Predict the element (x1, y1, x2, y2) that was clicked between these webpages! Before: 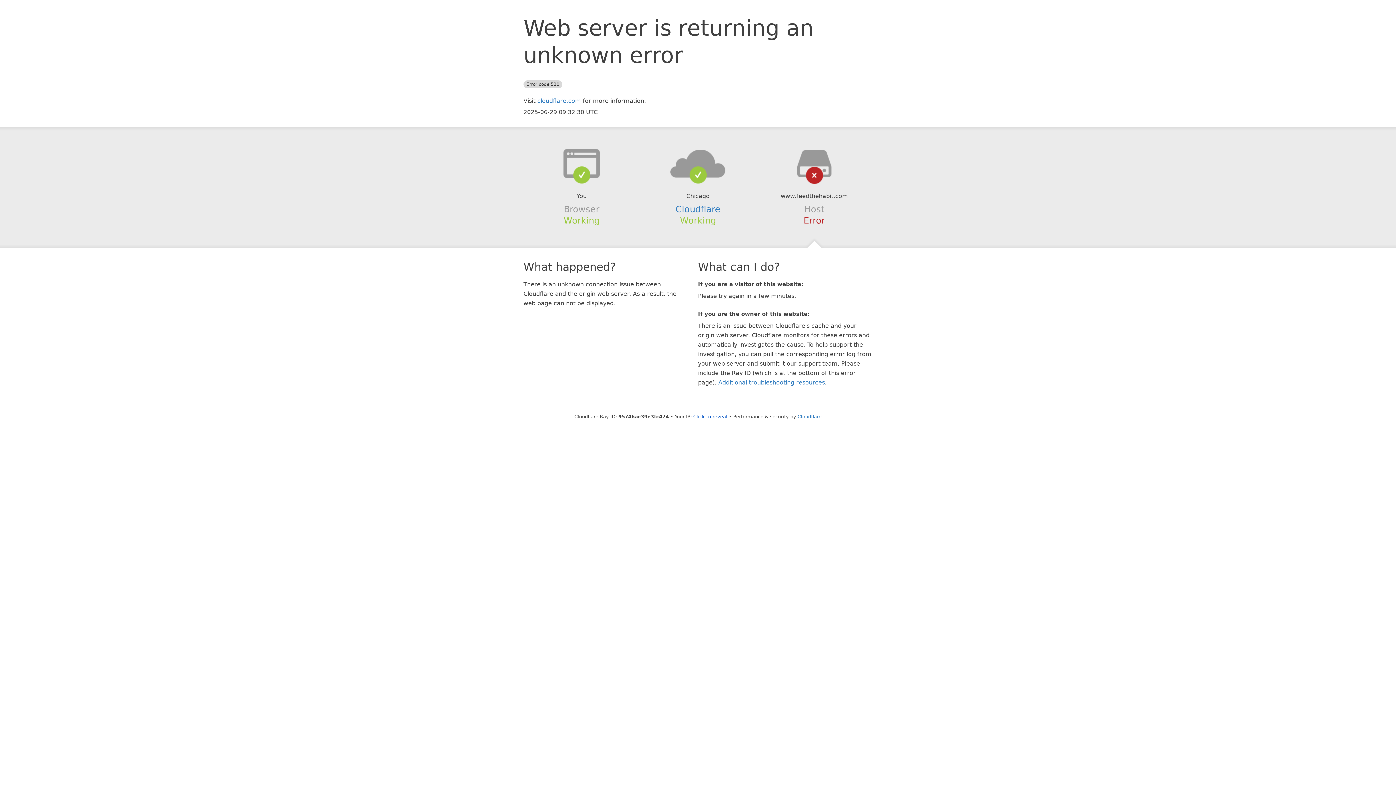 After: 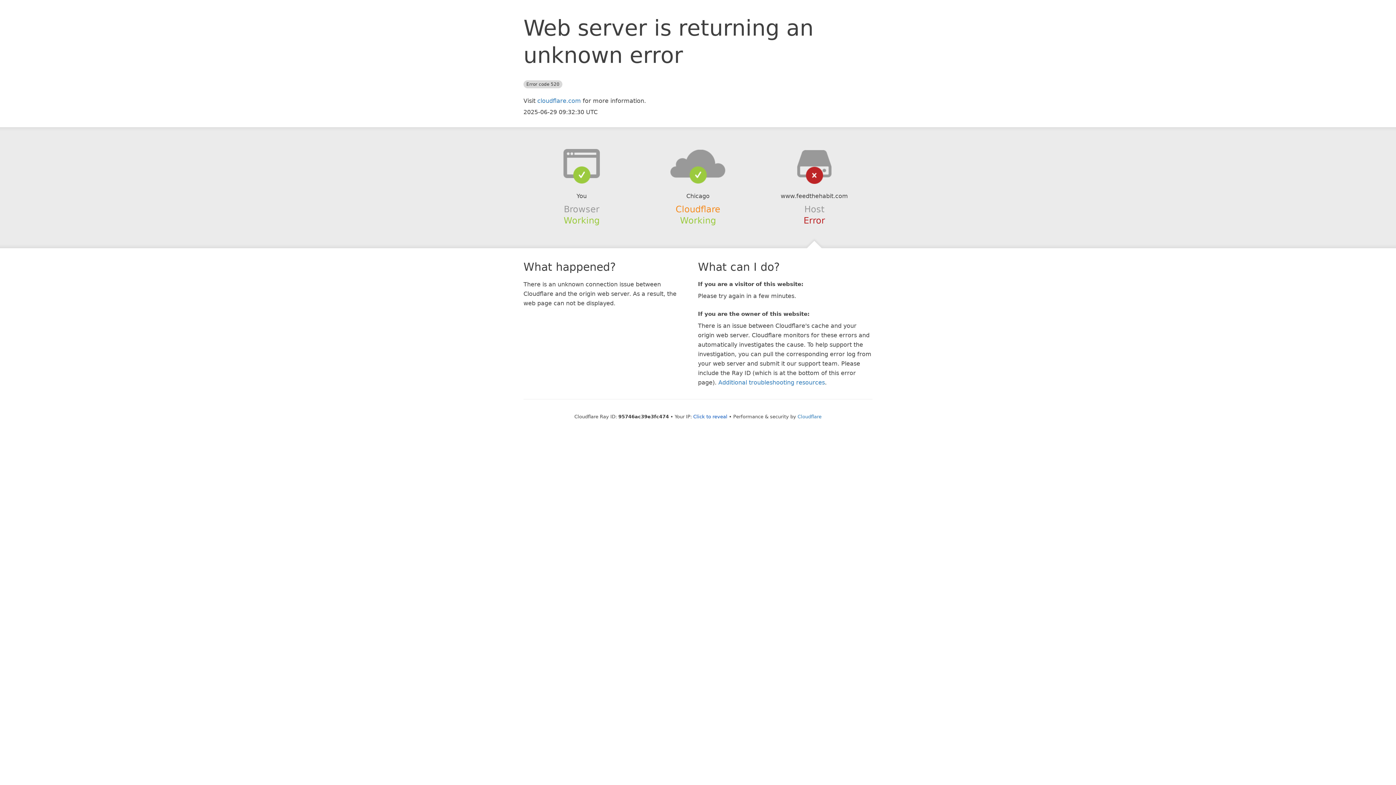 Action: label: Cloudflare bbox: (675, 204, 720, 214)